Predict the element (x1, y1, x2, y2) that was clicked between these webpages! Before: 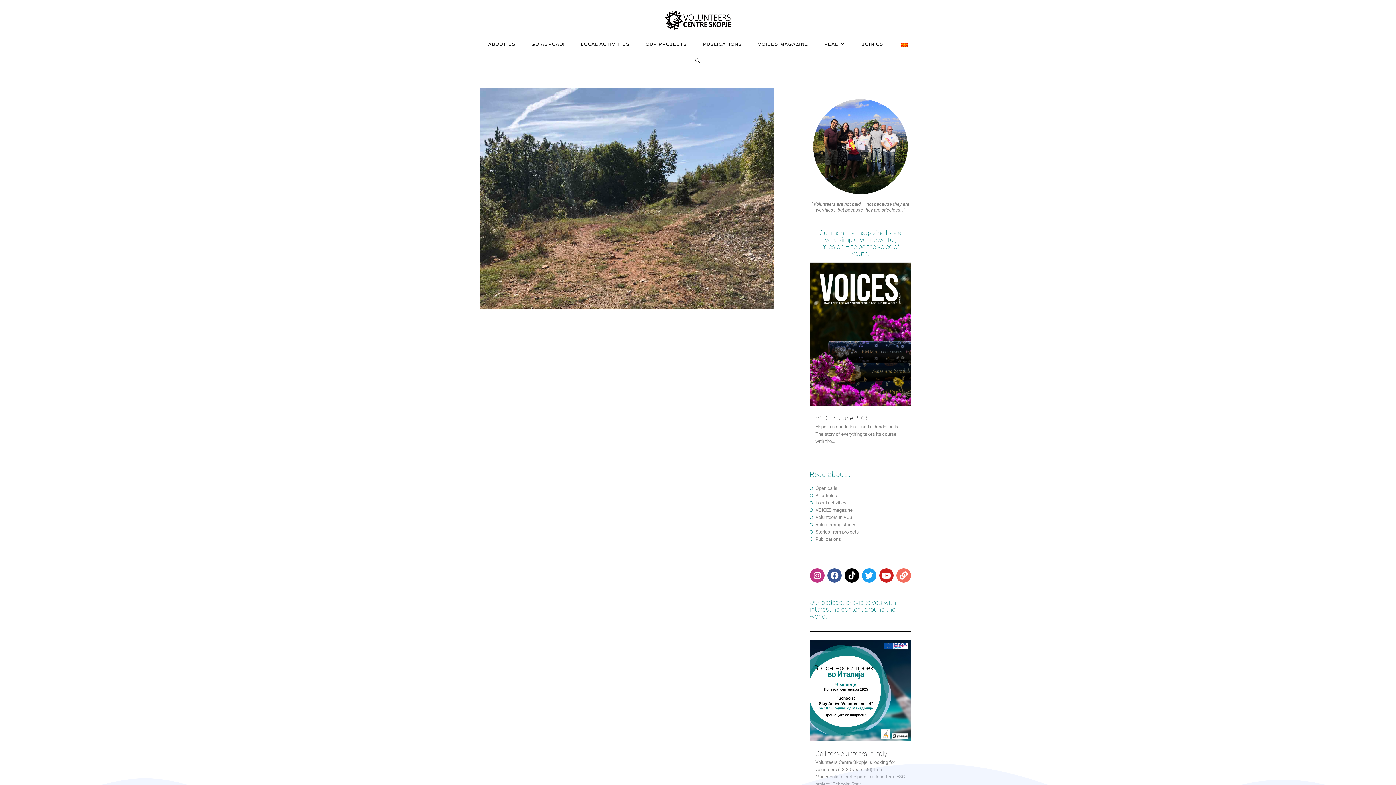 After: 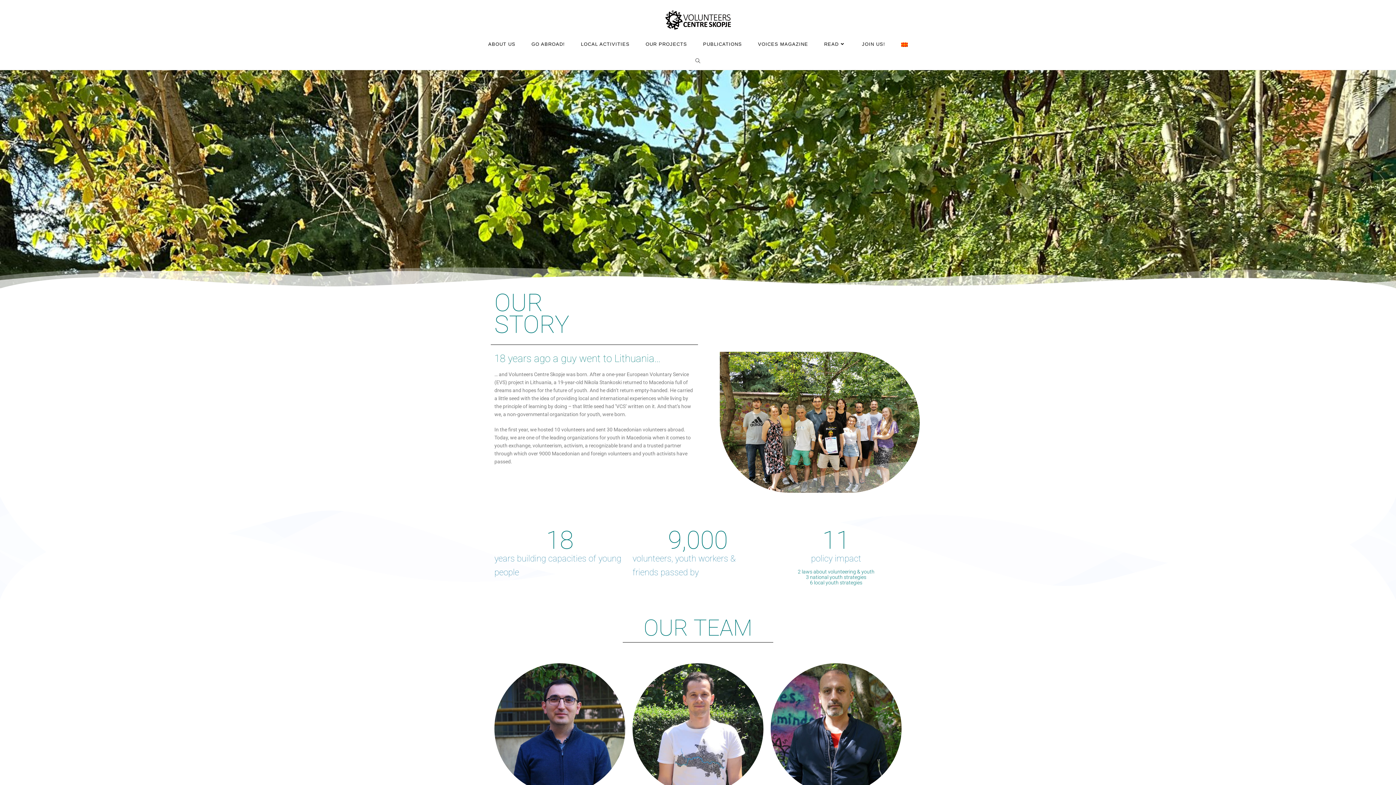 Action: bbox: (480, 35, 523, 52) label: ABOUT US